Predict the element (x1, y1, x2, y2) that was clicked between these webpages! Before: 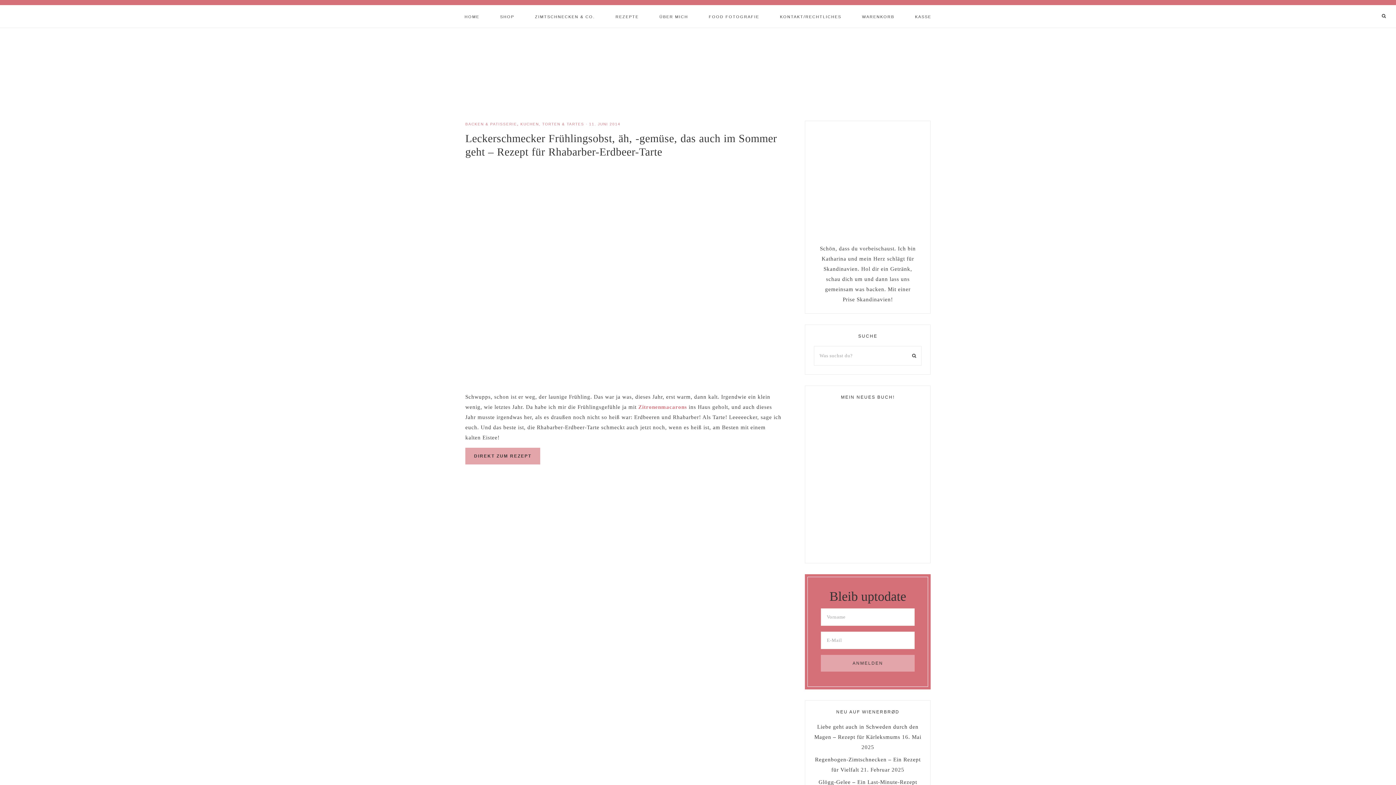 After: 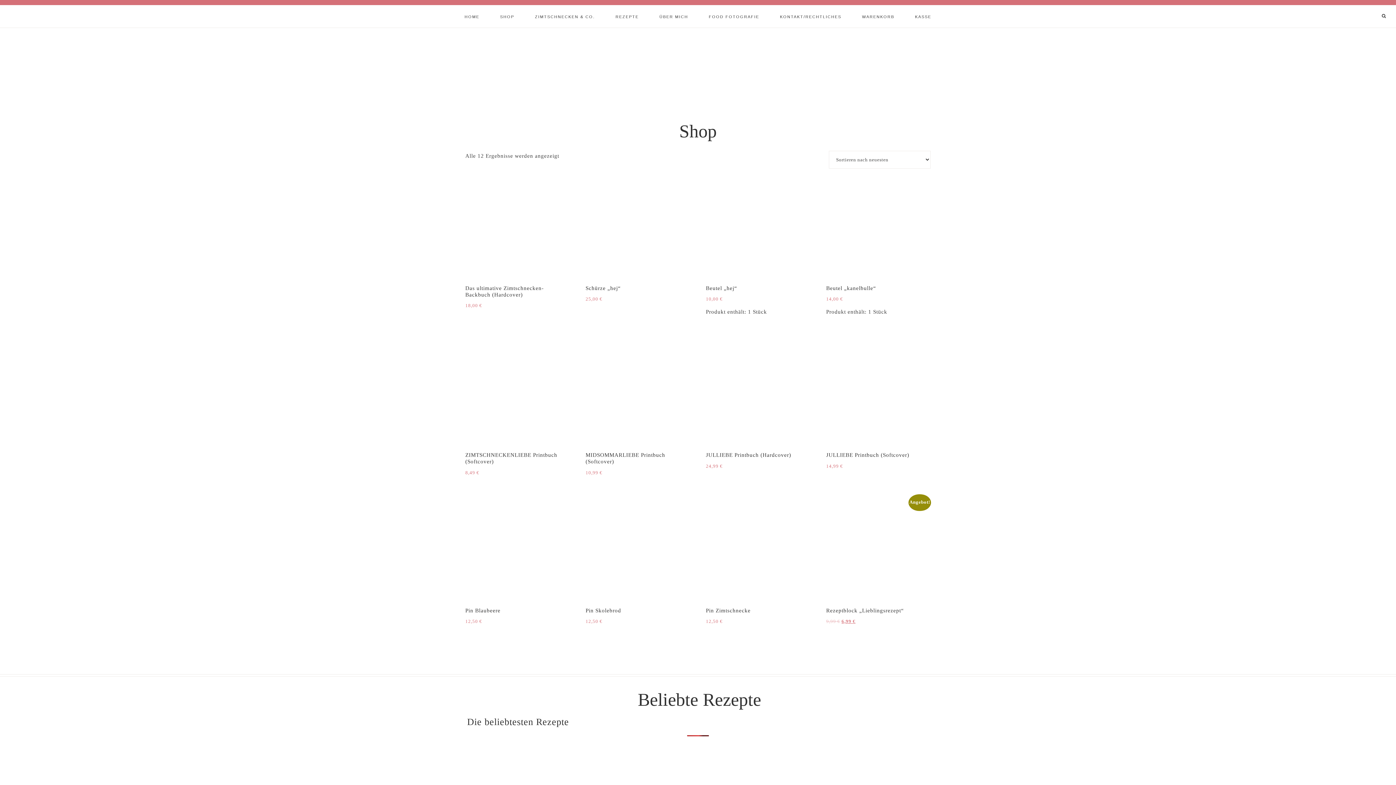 Action: label: SHOP bbox: (490, 5, 523, 27)